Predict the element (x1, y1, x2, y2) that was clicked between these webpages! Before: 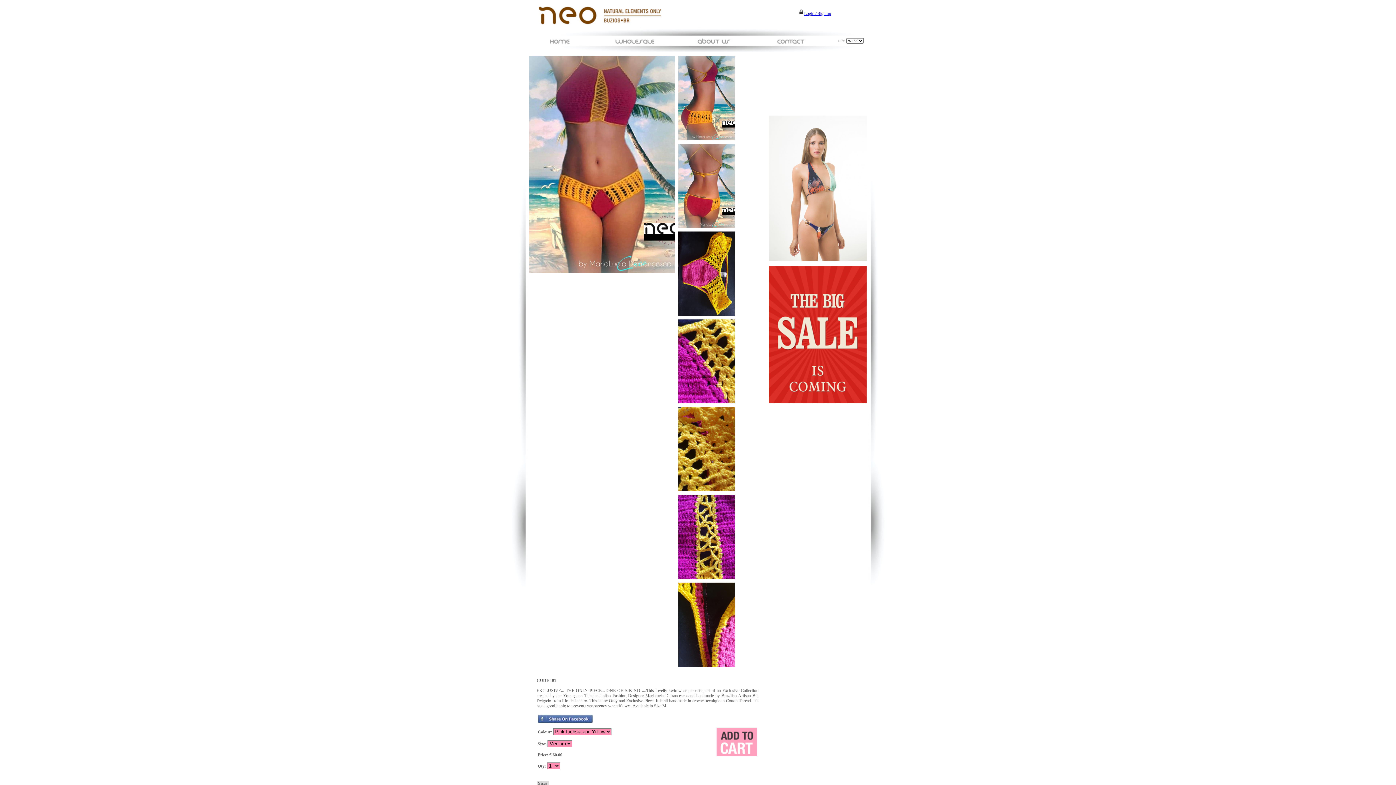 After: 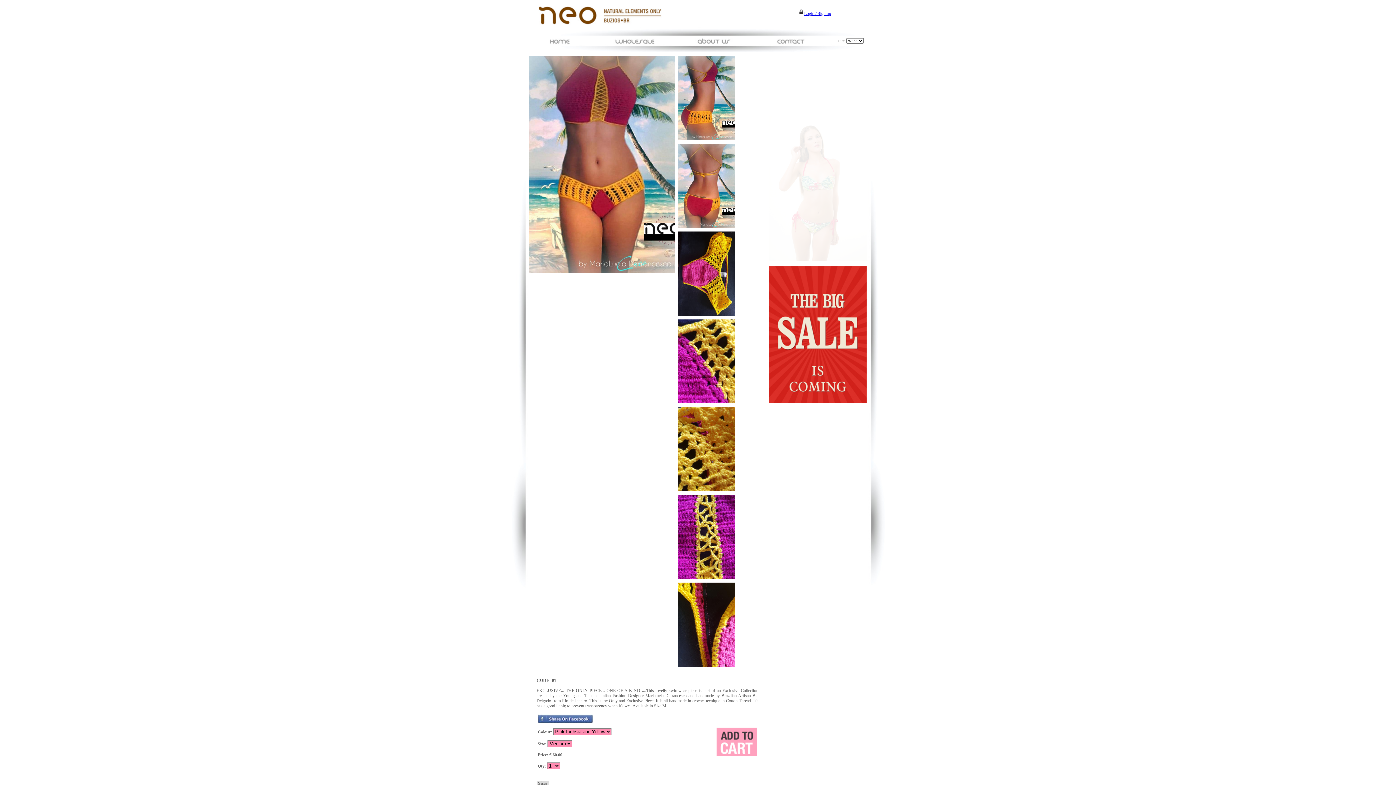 Action: bbox: (537, 719, 593, 724)